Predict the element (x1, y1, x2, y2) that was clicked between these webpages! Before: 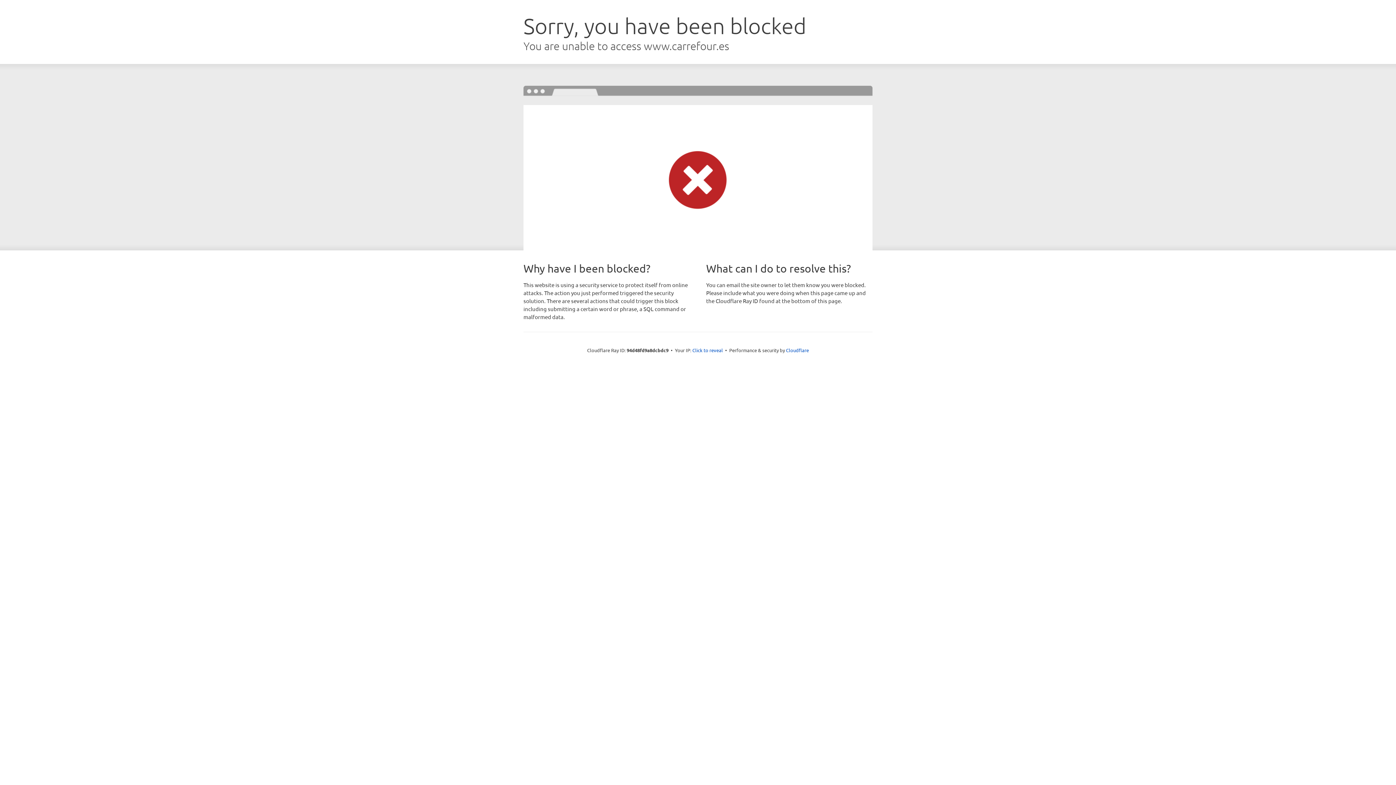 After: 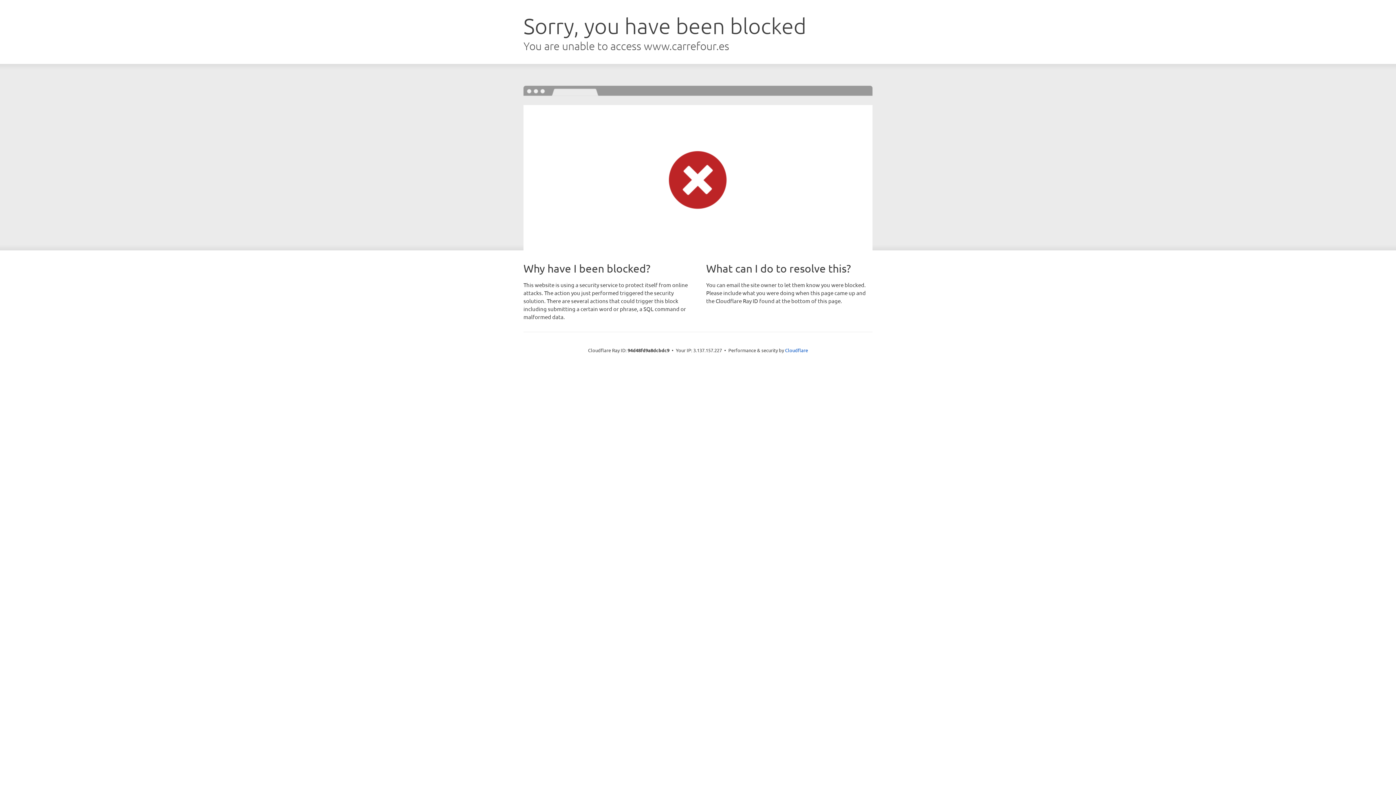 Action: label: Click to reveal bbox: (692, 346, 723, 353)